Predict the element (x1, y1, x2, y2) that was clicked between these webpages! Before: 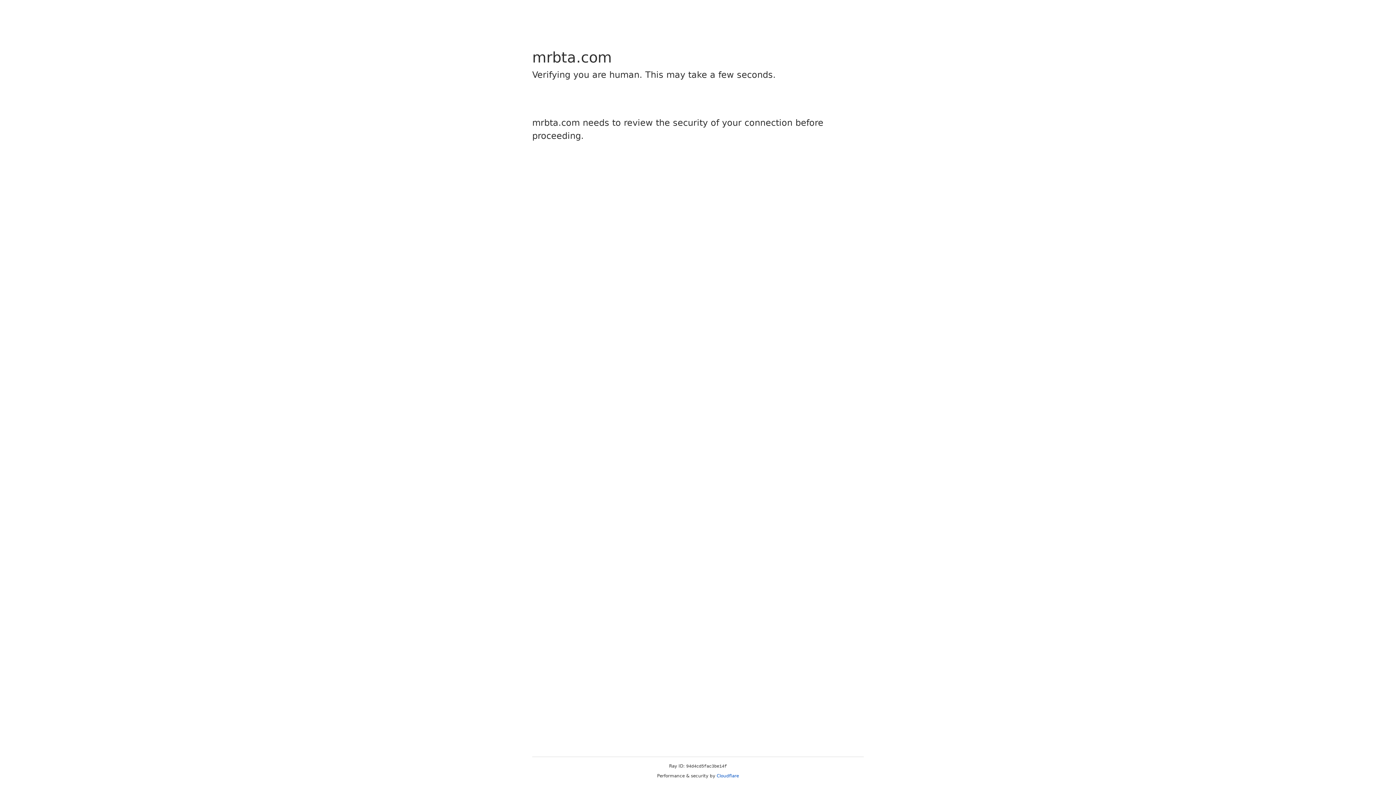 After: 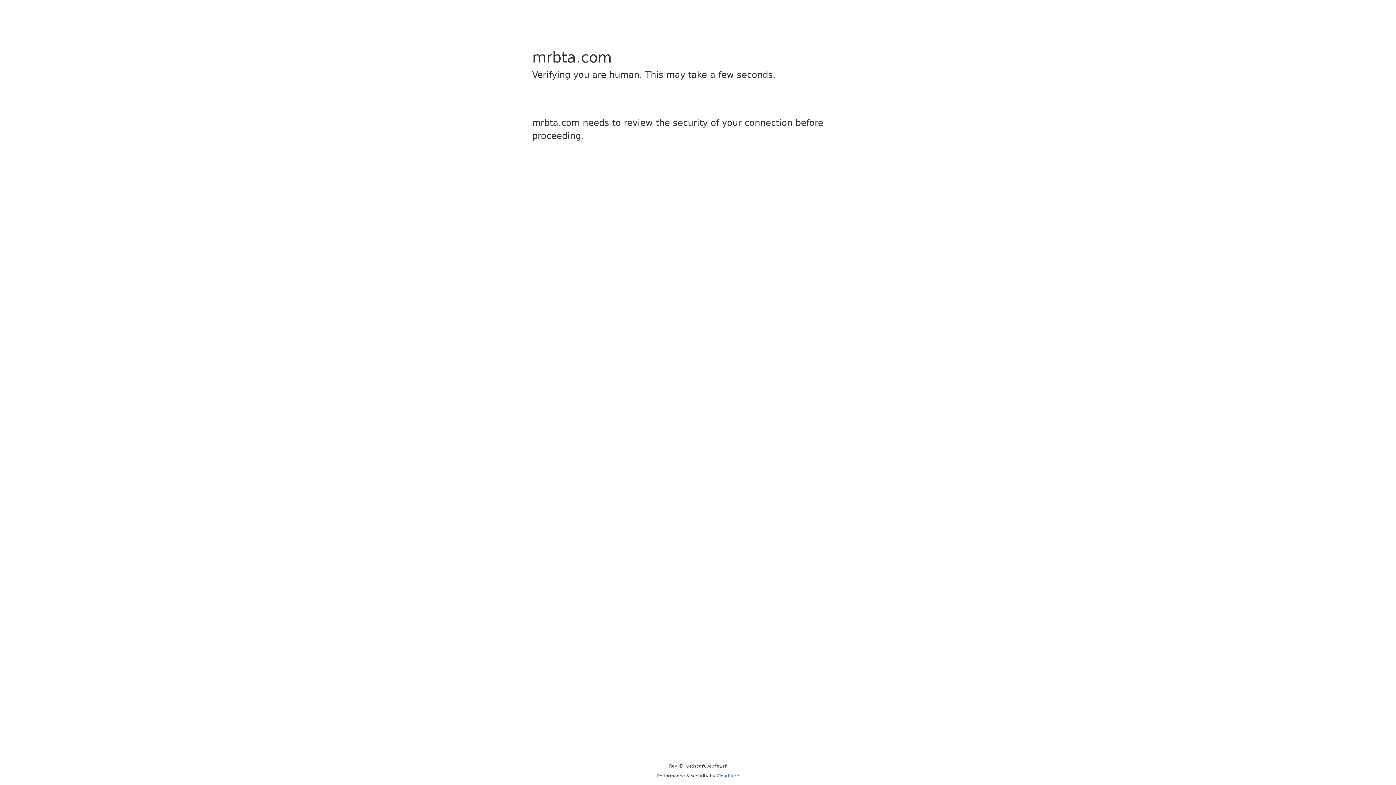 Action: bbox: (716, 773, 739, 778) label: Cloudflare